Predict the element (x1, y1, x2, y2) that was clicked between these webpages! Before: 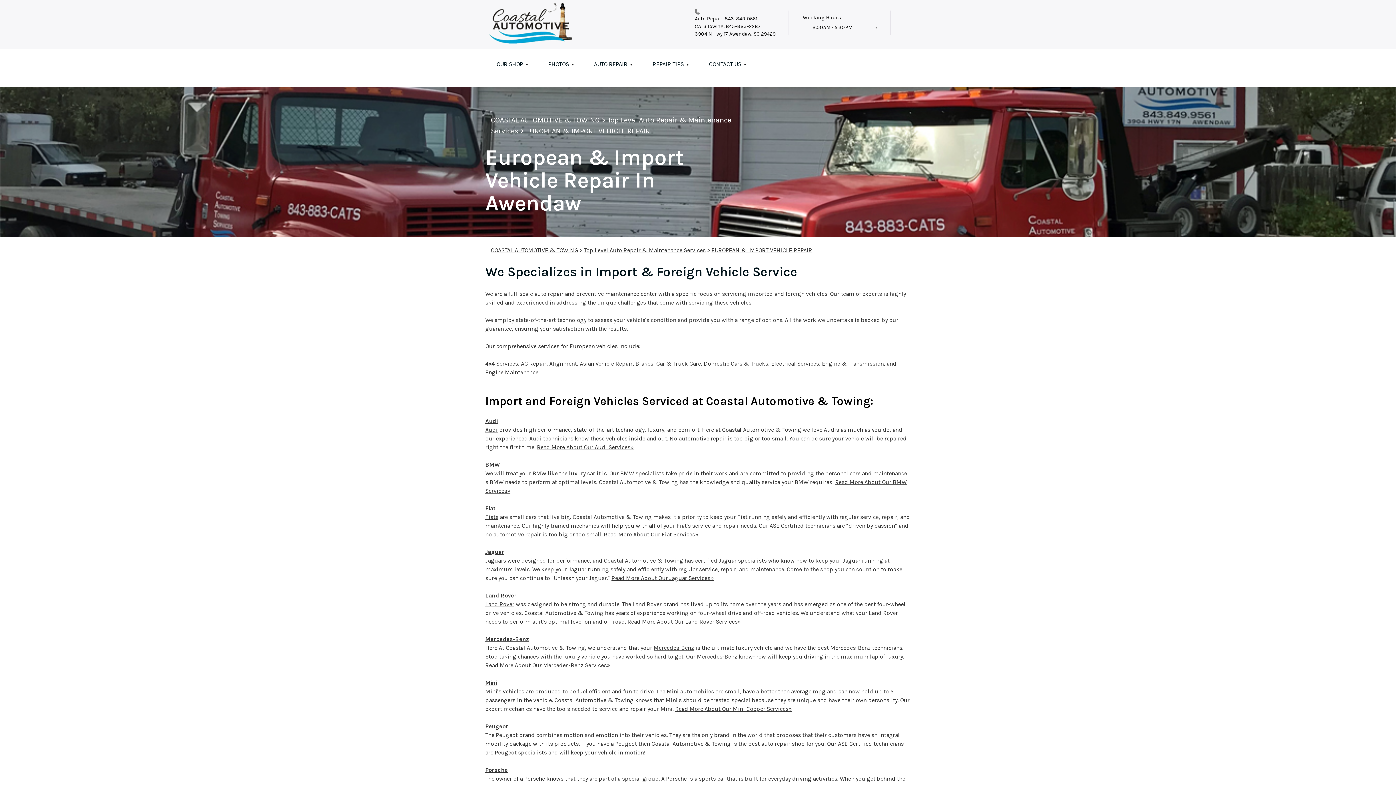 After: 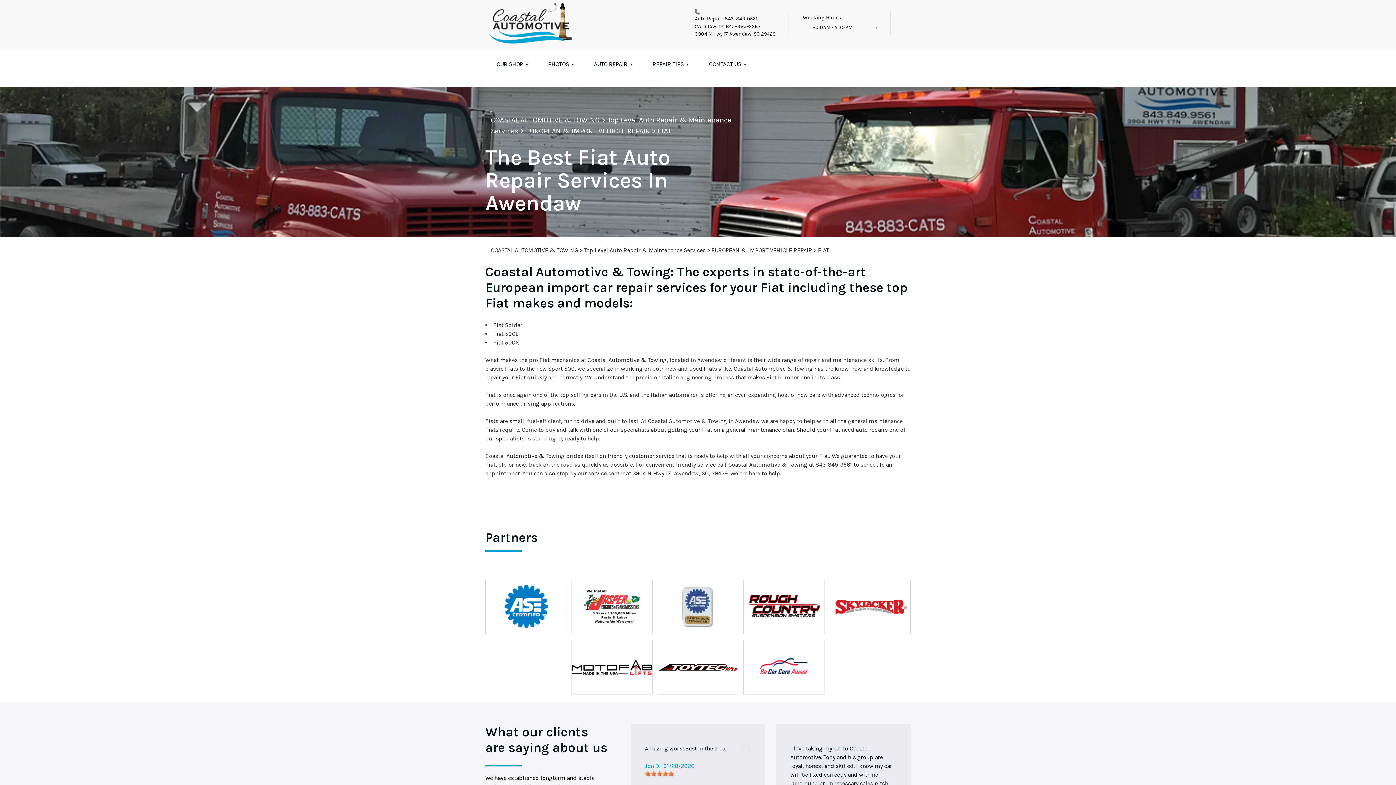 Action: bbox: (604, 531, 698, 538) label: Read More About Our Fiat Services»